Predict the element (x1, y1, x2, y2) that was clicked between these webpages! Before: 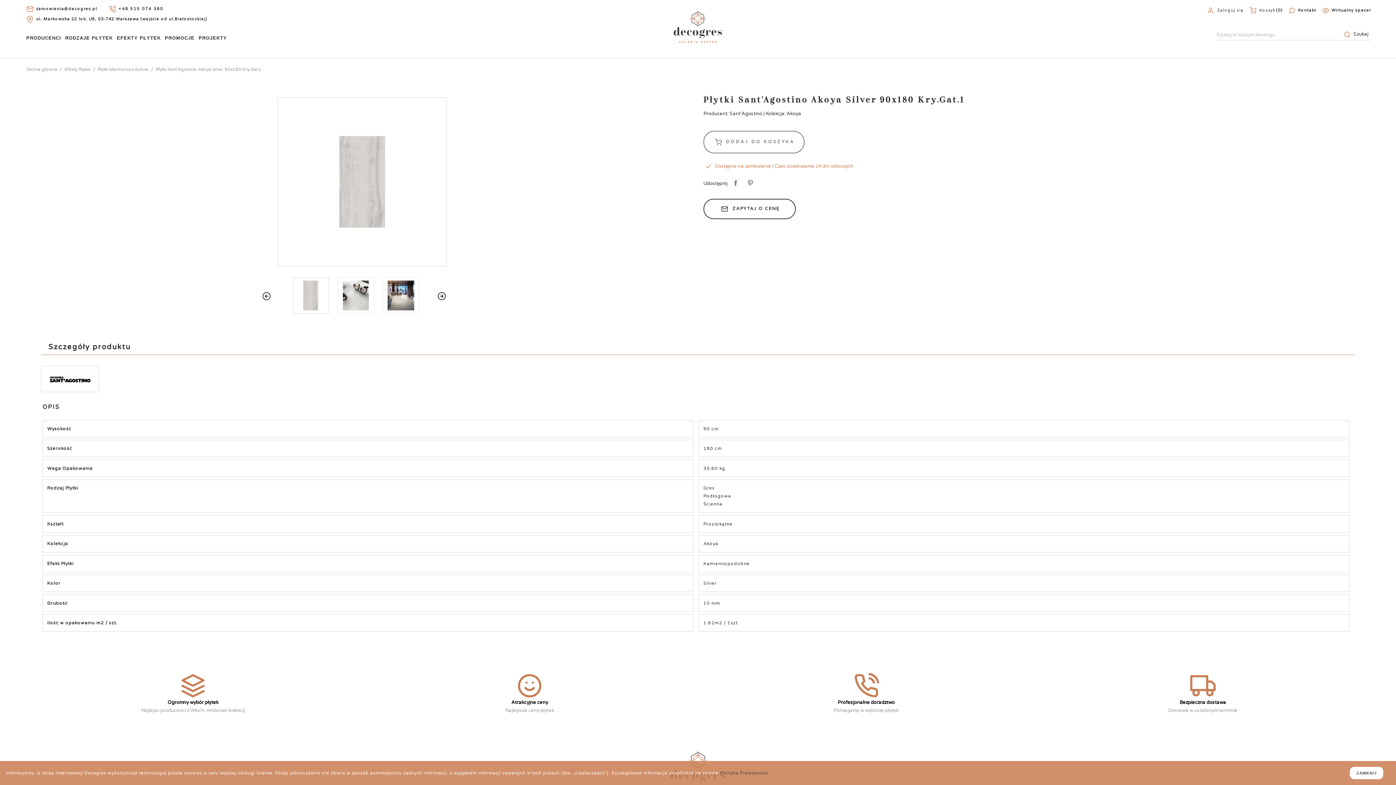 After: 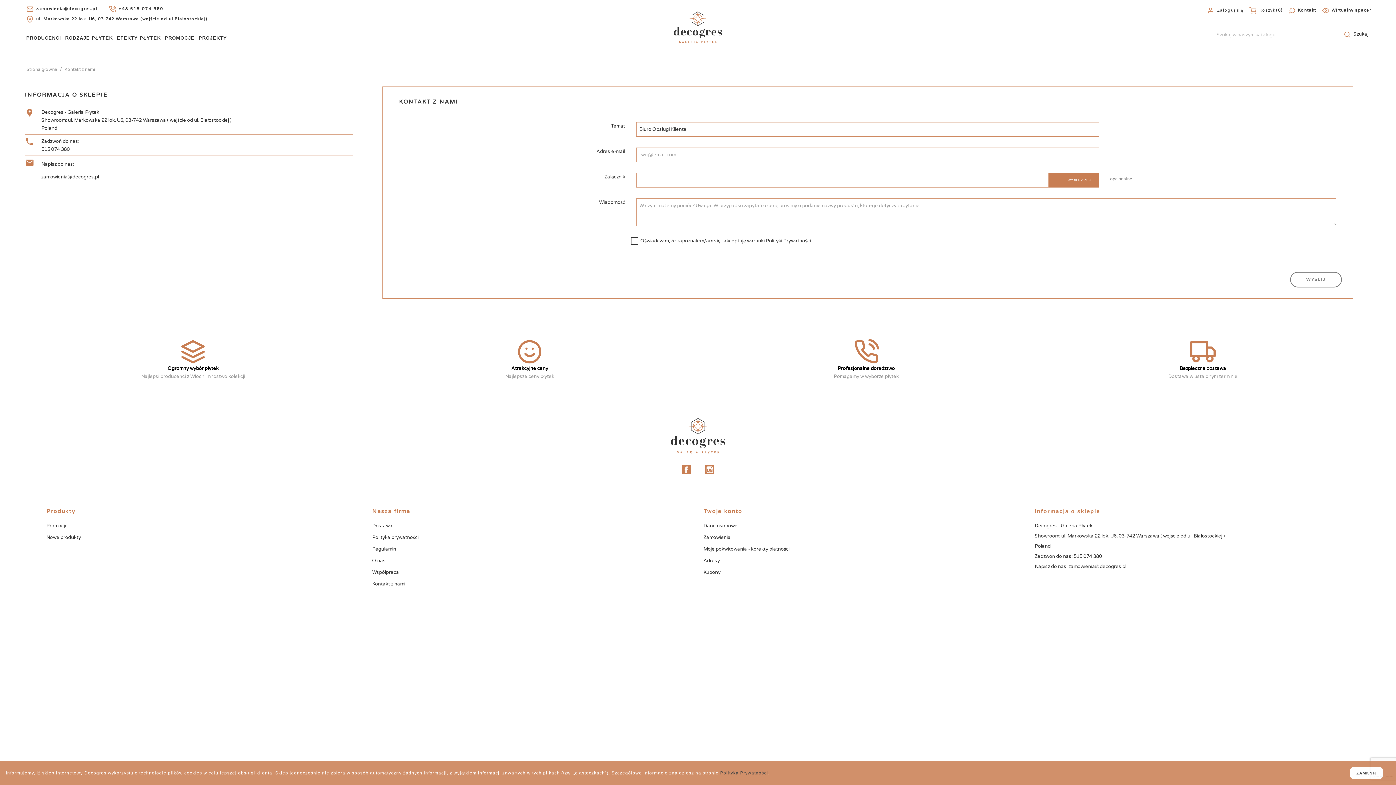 Action: bbox: (1298, 8, 1316, 12) label: Kontakt